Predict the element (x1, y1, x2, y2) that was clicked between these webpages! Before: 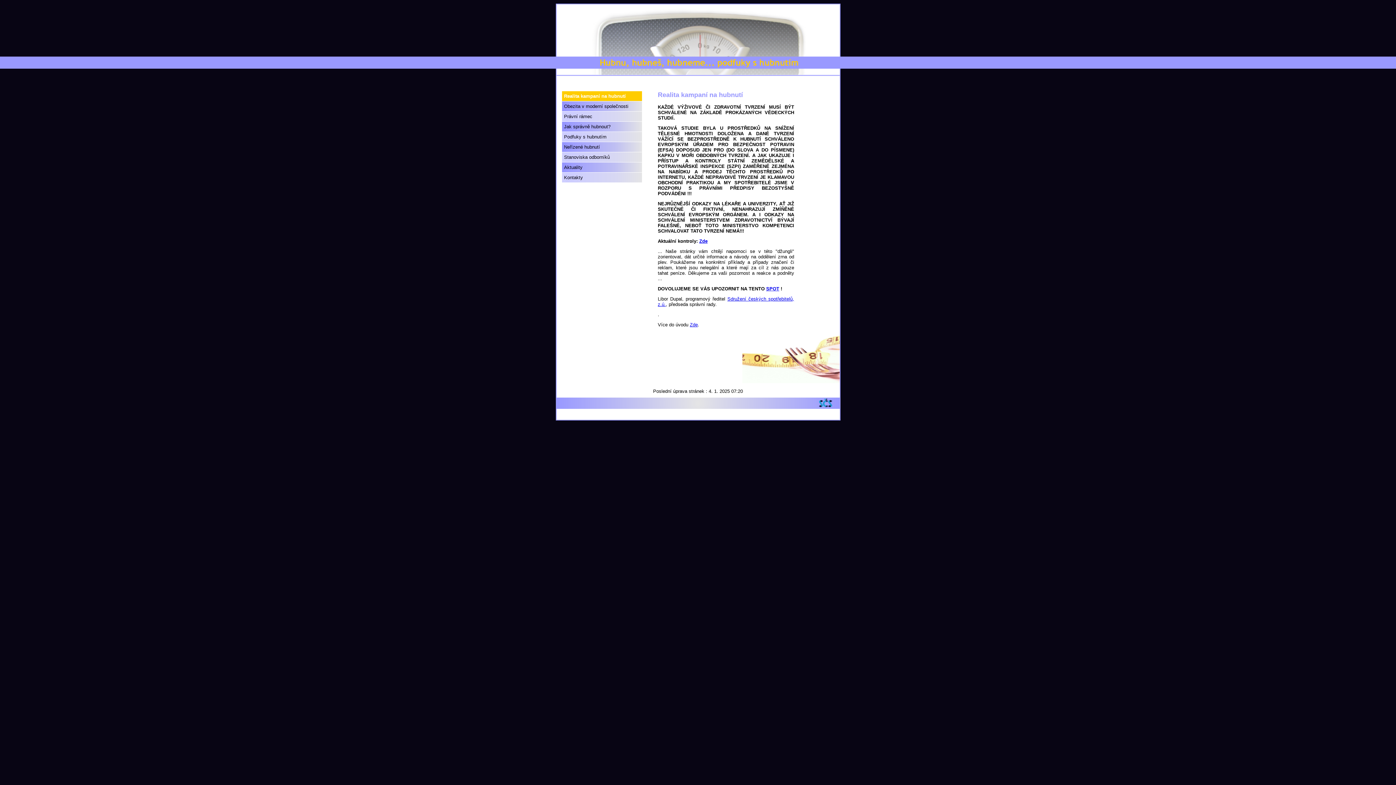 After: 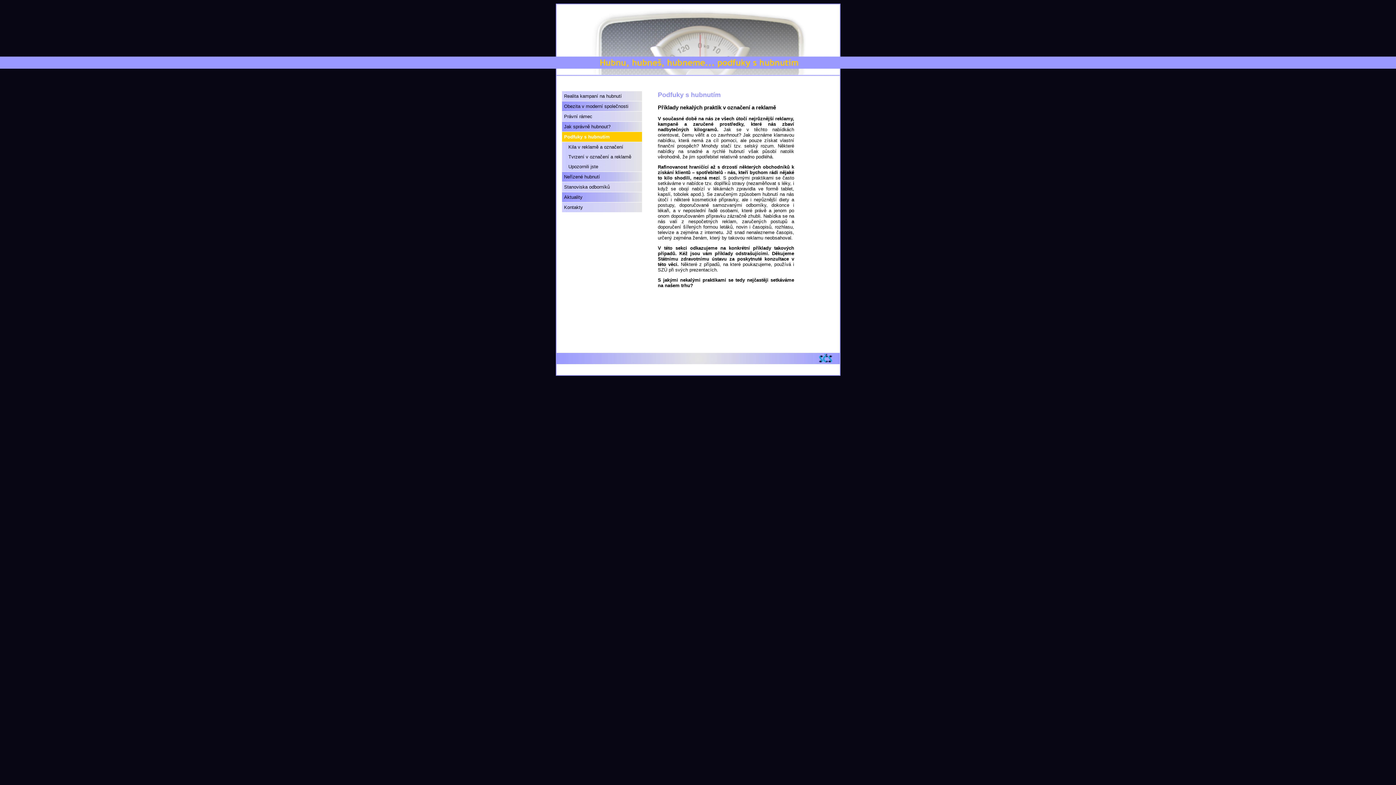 Action: label: Podfuky s hubnutím bbox: (562, 132, 642, 141)